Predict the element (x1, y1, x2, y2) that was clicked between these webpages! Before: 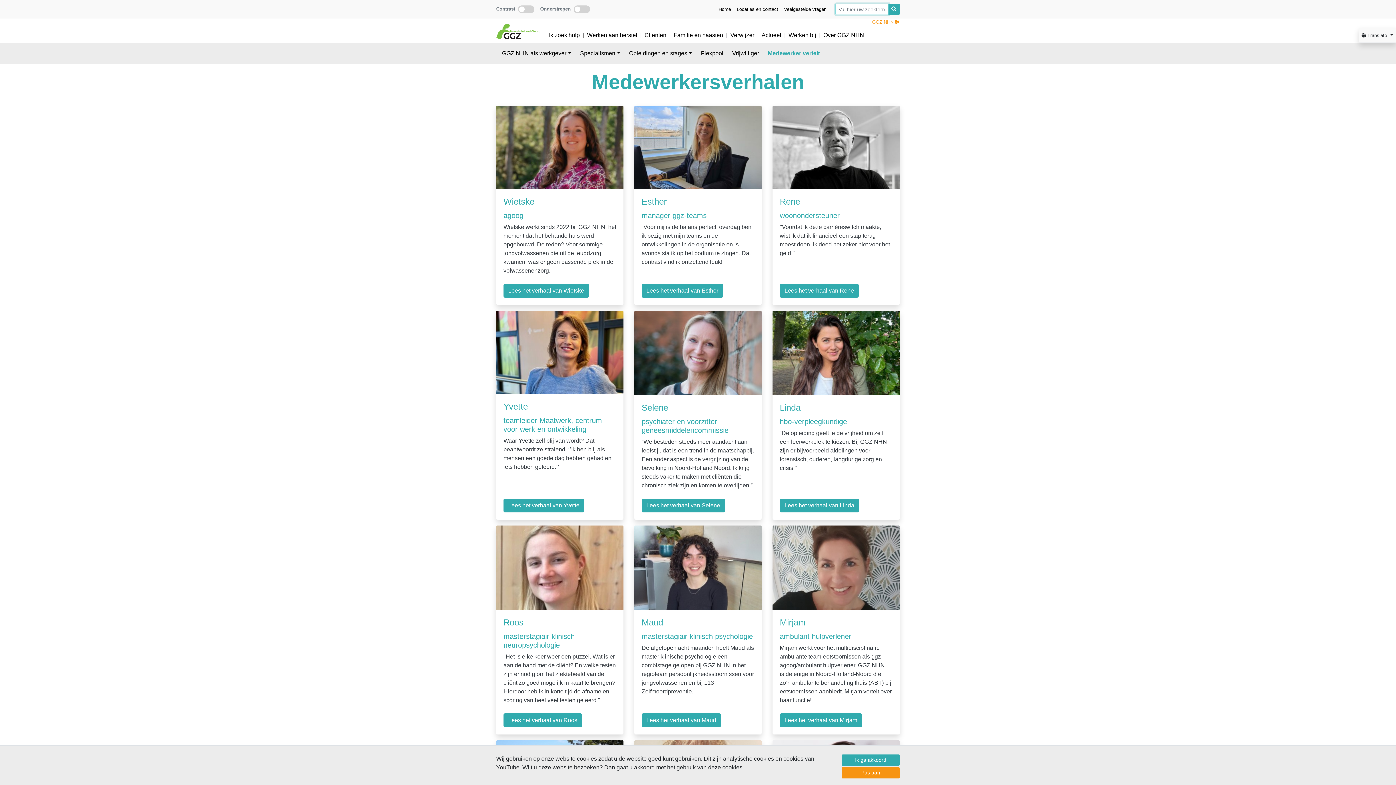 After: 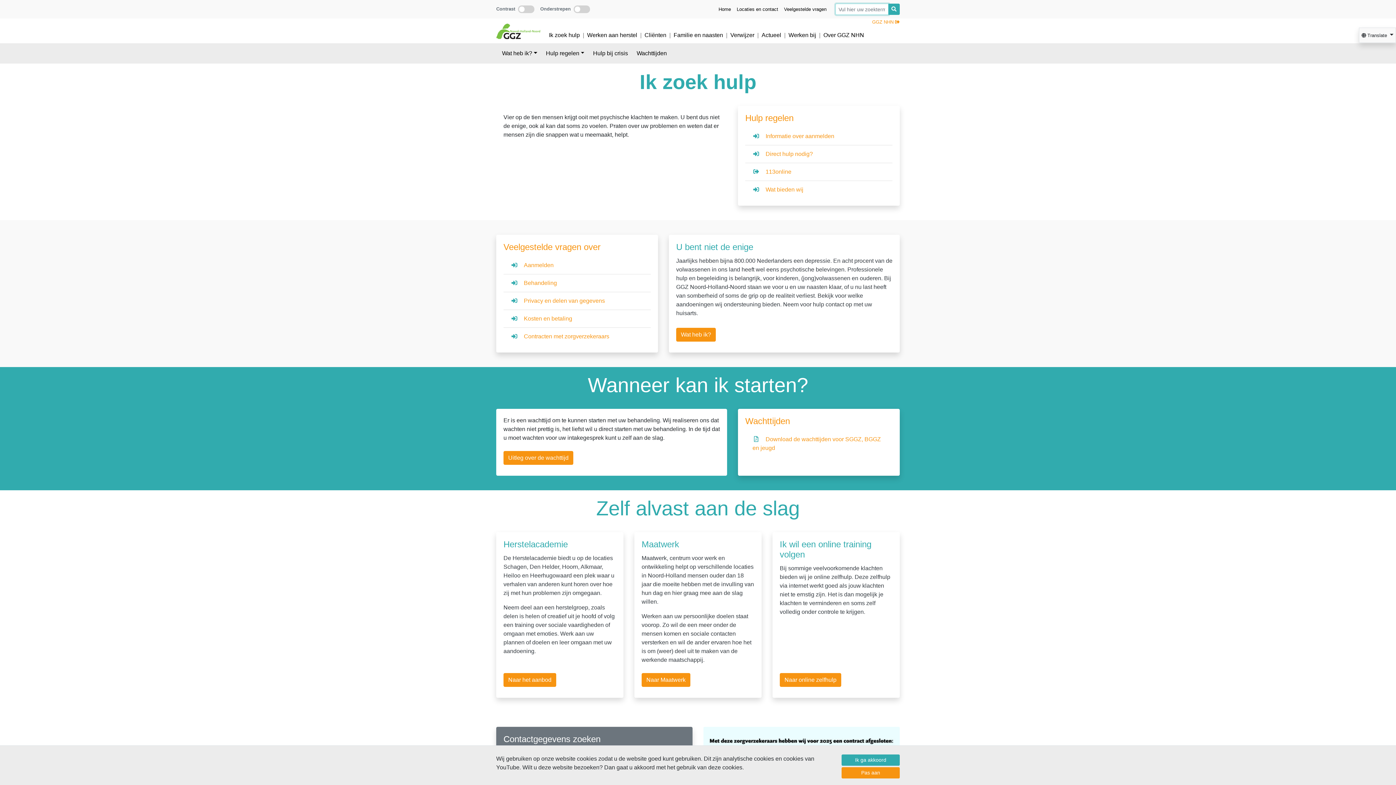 Action: label: Ik zoek hulp bbox: (546, 28, 582, 42)